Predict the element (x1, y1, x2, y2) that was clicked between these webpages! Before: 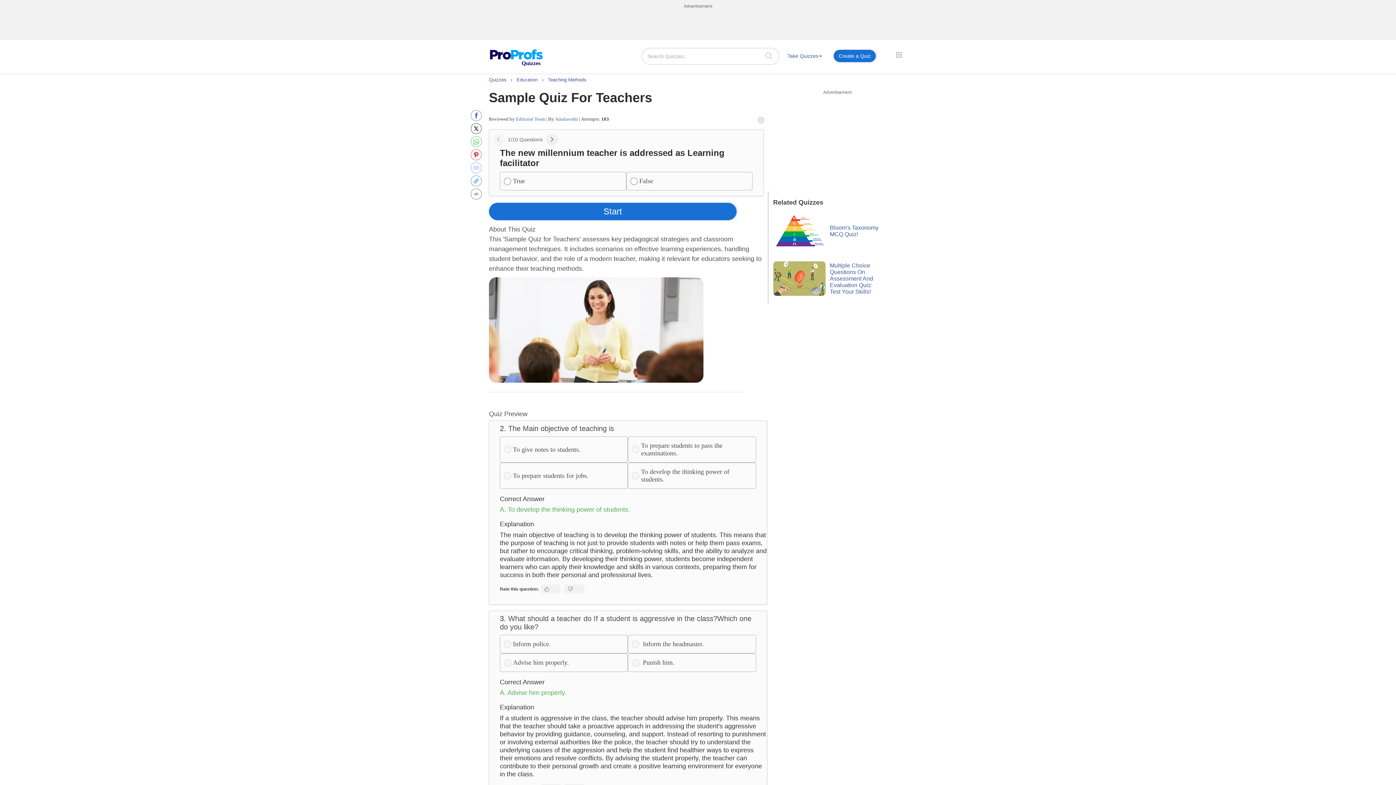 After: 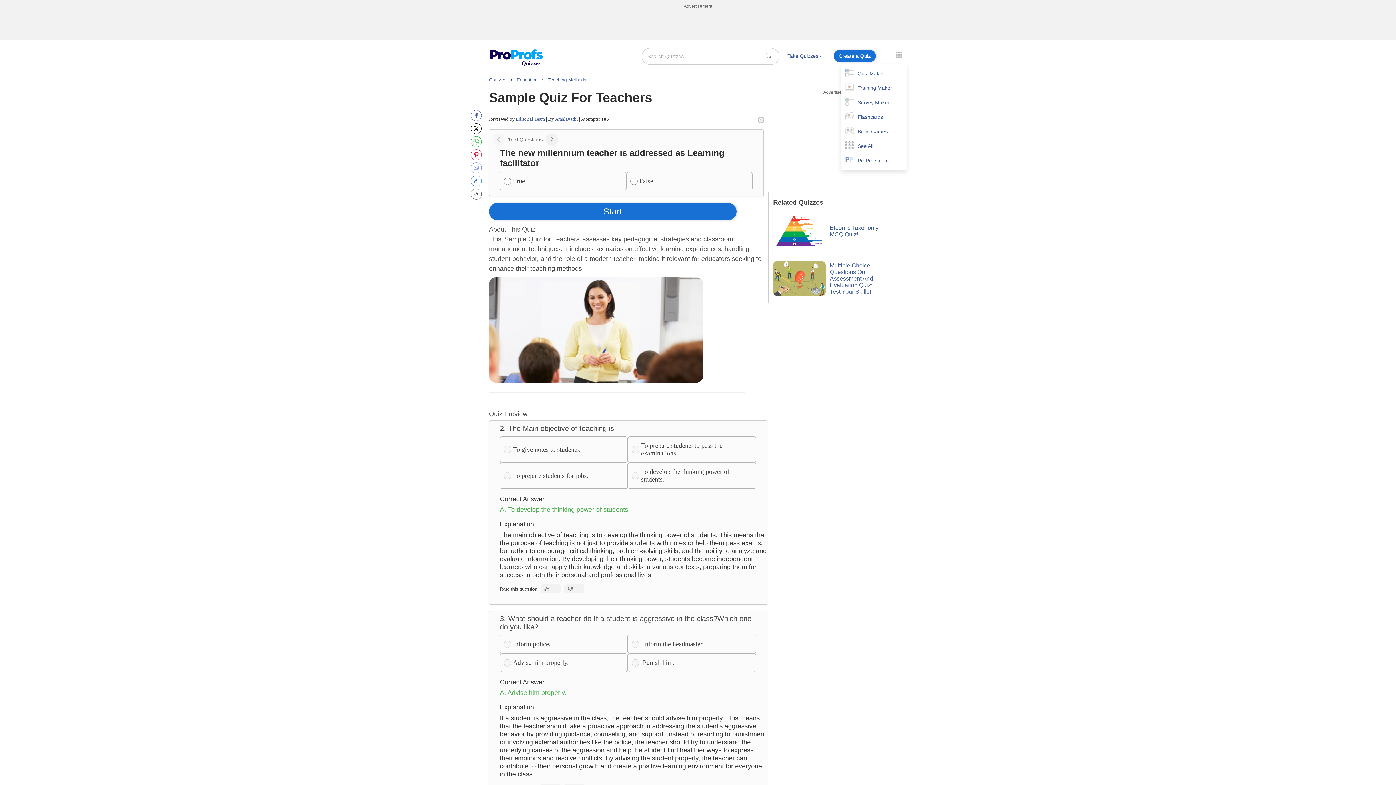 Action: bbox: (892, 48, 906, 61)